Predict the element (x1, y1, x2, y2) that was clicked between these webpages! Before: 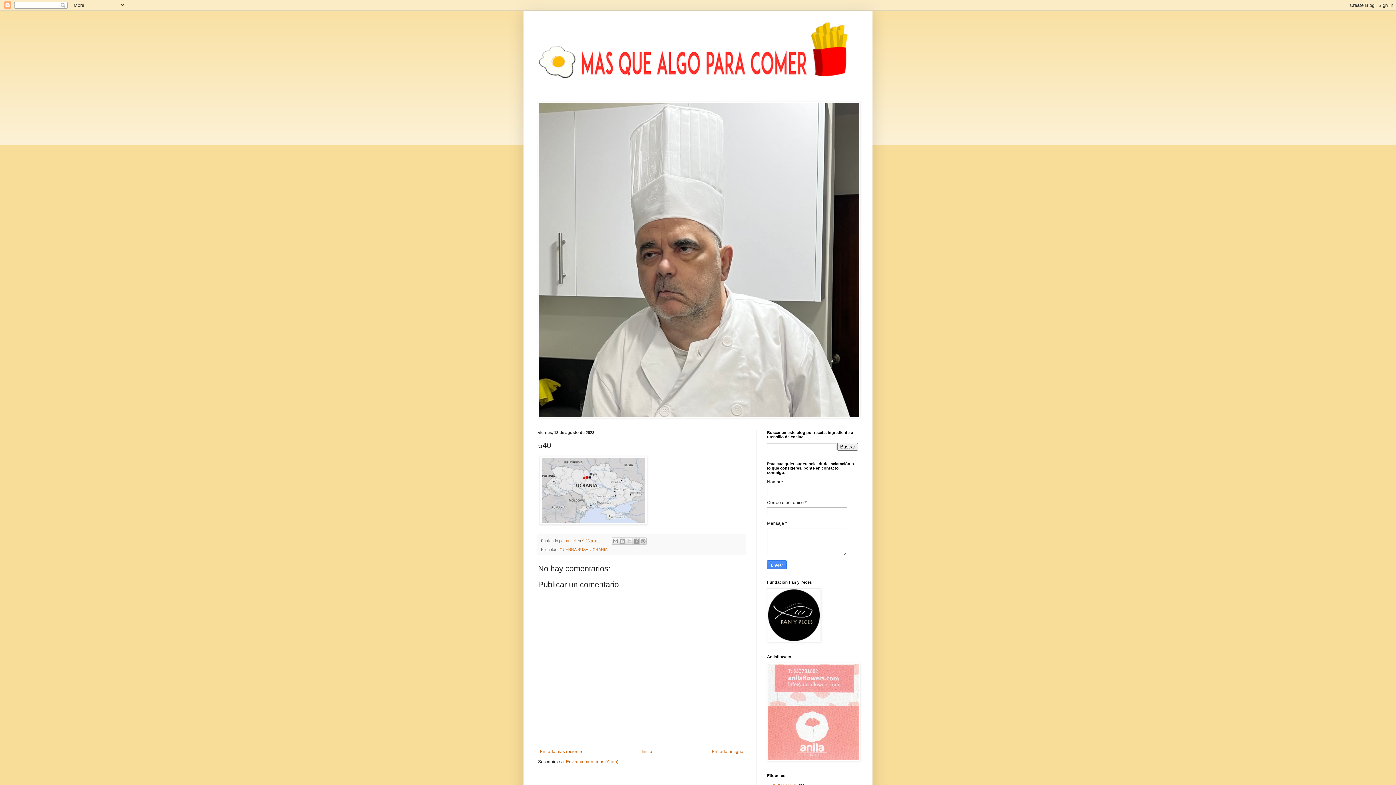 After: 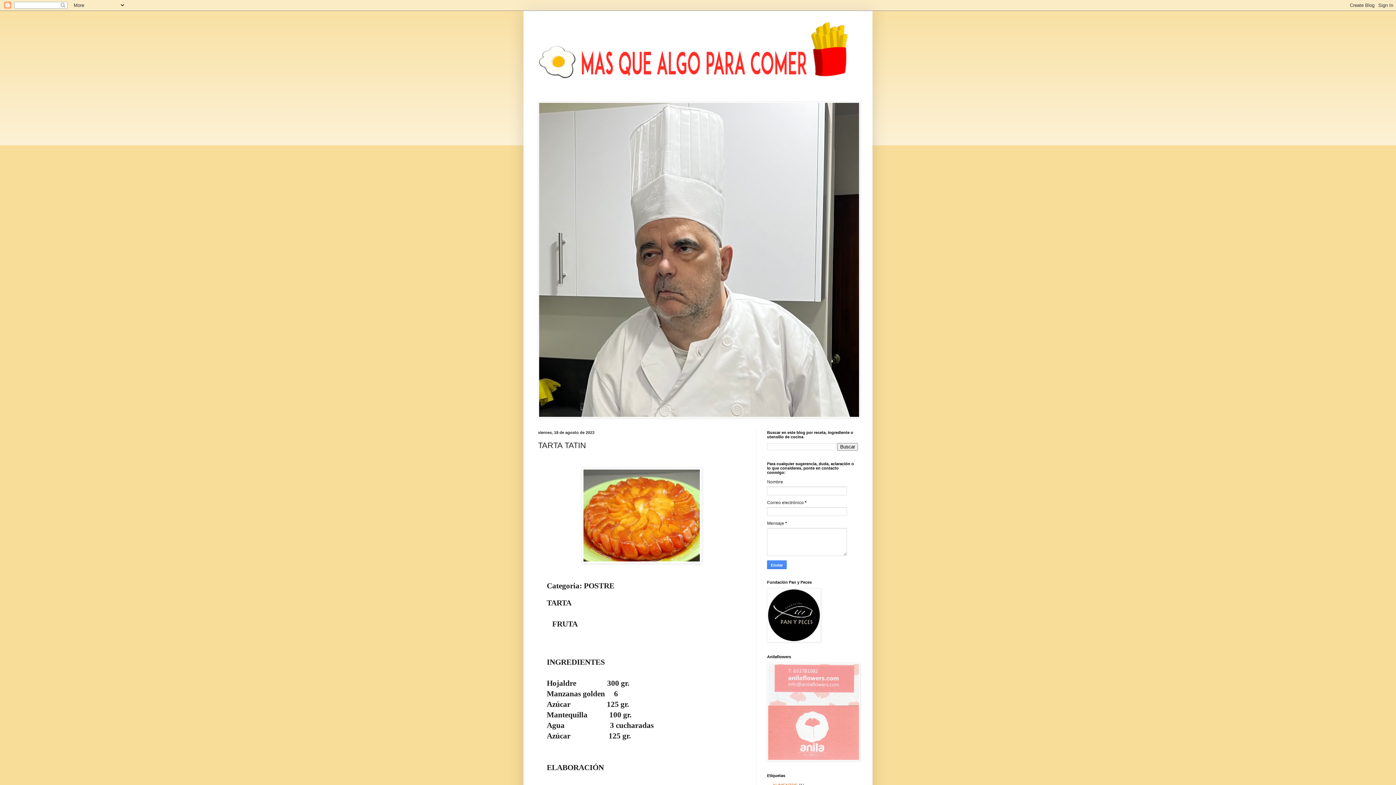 Action: label: Entrada antigua bbox: (710, 747, 745, 756)